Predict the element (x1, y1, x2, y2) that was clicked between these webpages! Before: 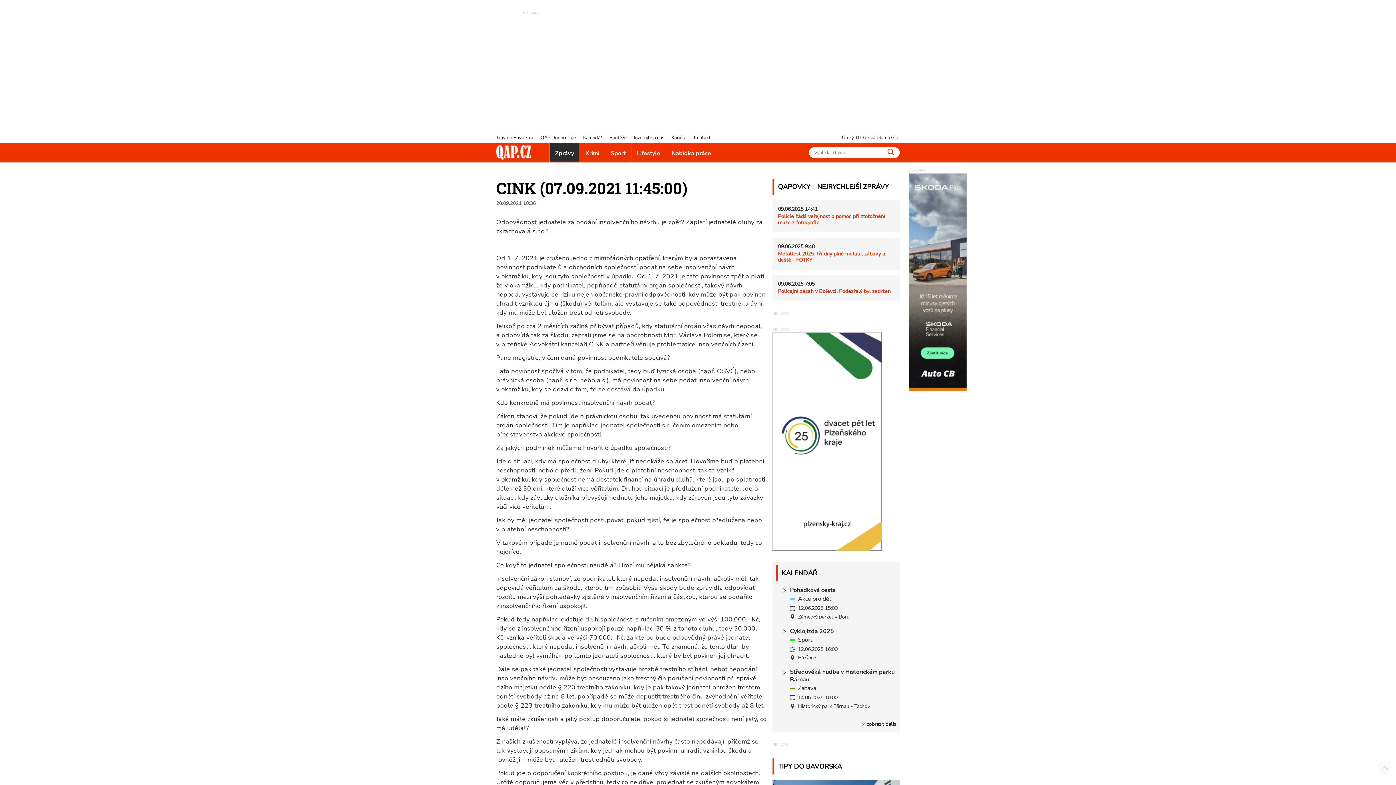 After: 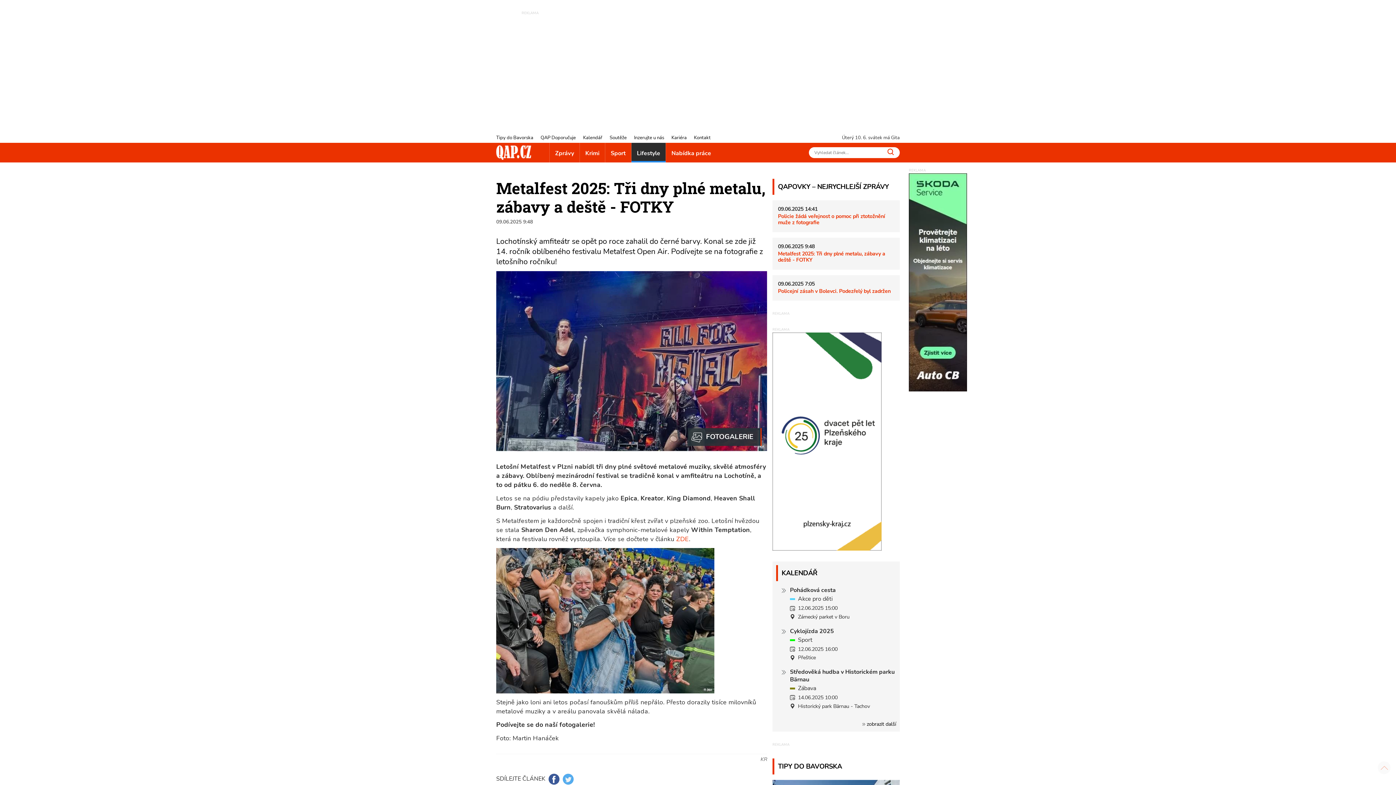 Action: bbox: (778, 250, 885, 263) label: Metalfest 2025: Tři dny plné metalu, zábavy a deště - FOTKY